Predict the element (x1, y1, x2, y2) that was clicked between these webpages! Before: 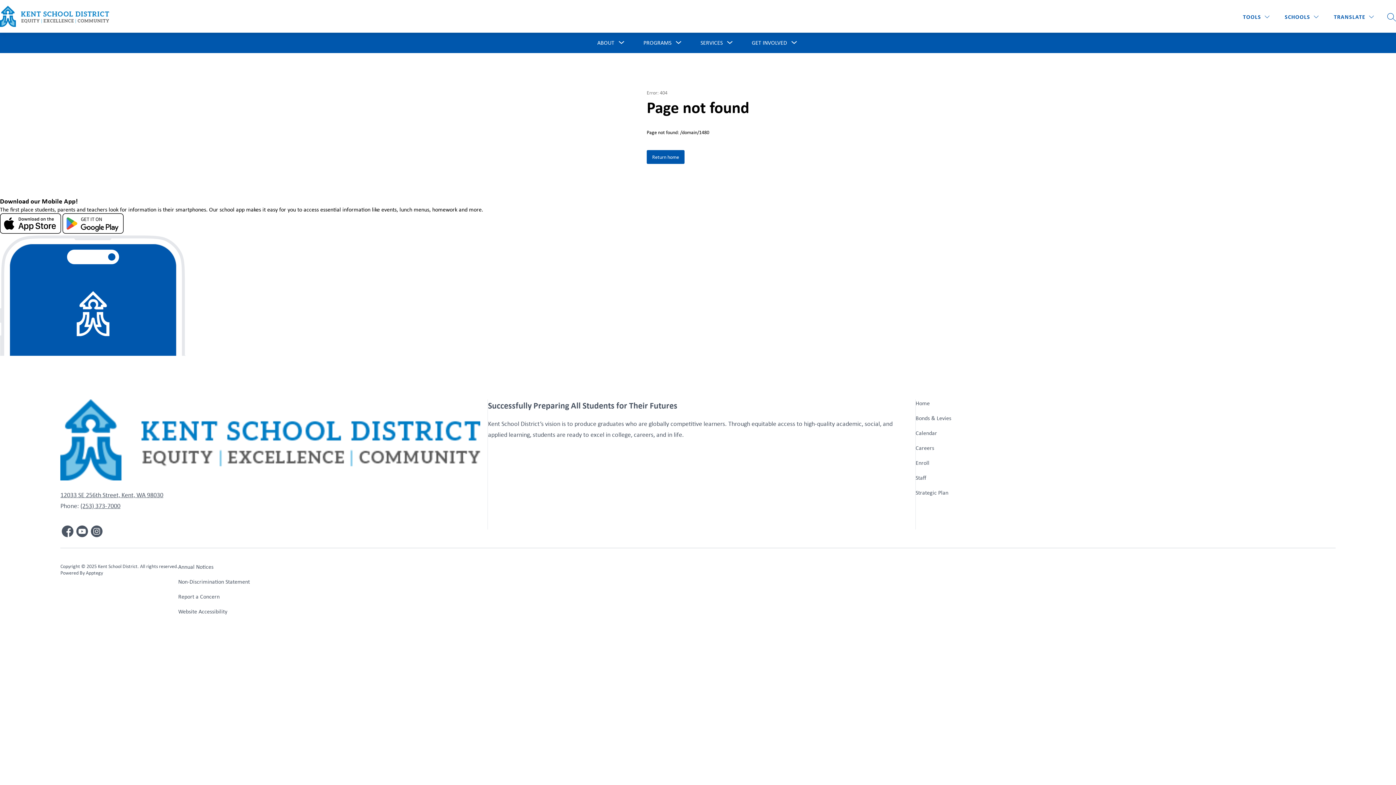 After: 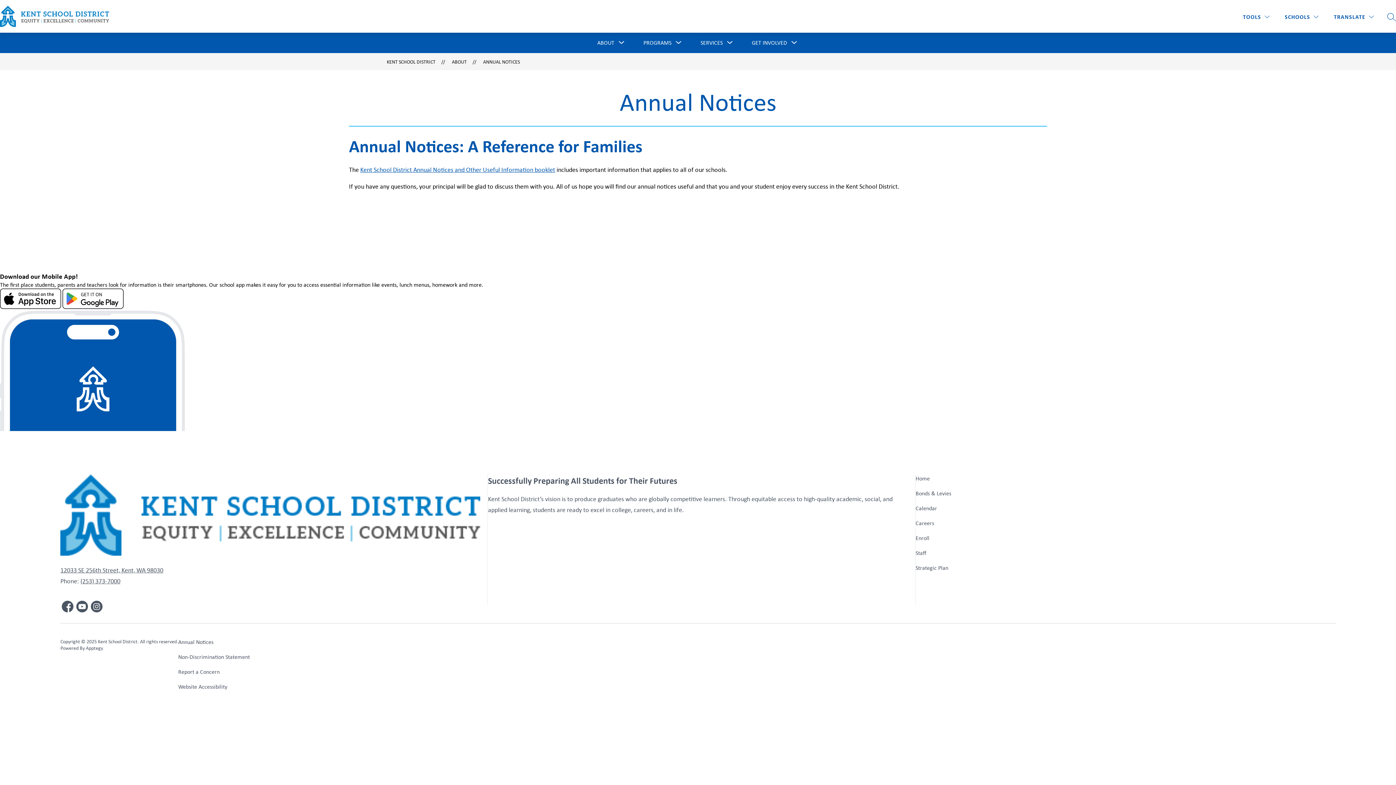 Action: bbox: (178, 563, 213, 570) label: Annual Notices